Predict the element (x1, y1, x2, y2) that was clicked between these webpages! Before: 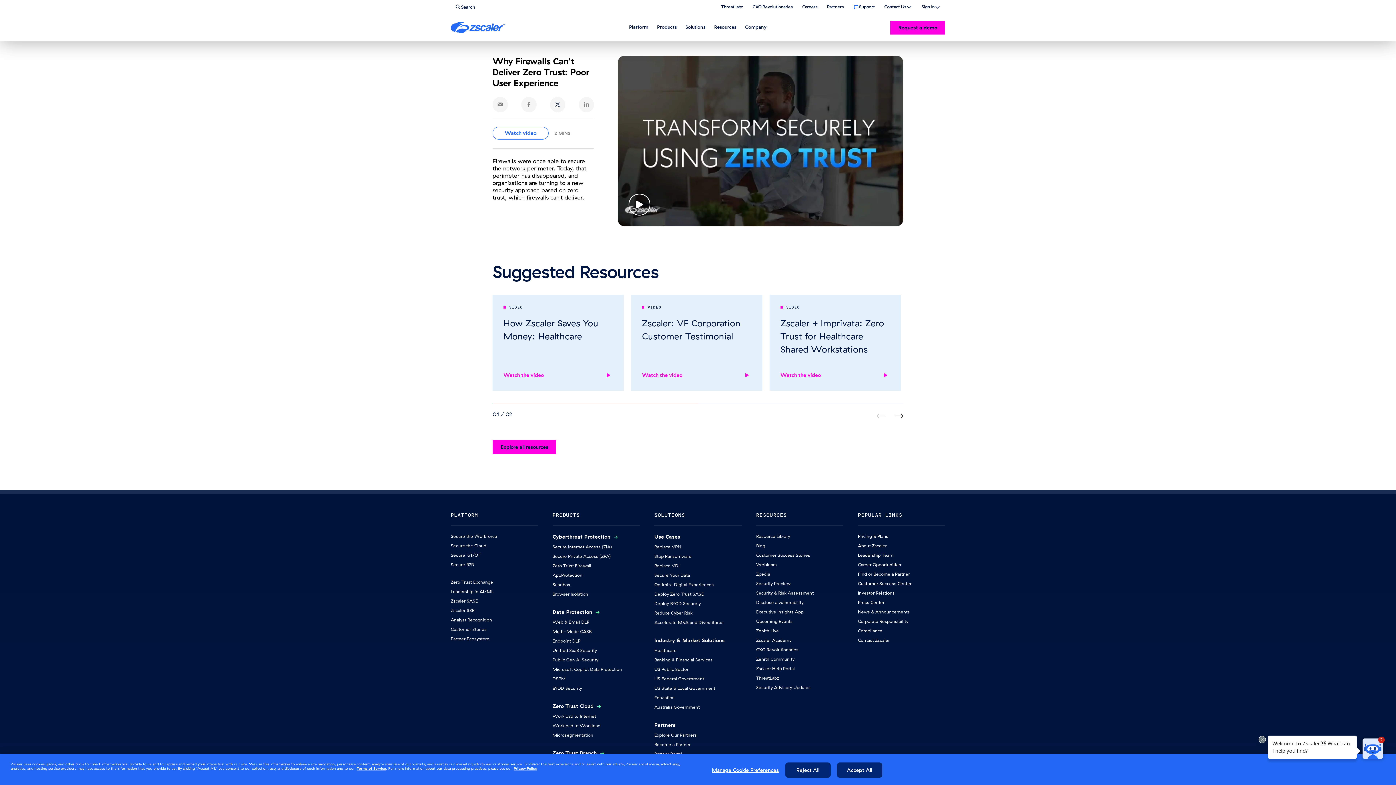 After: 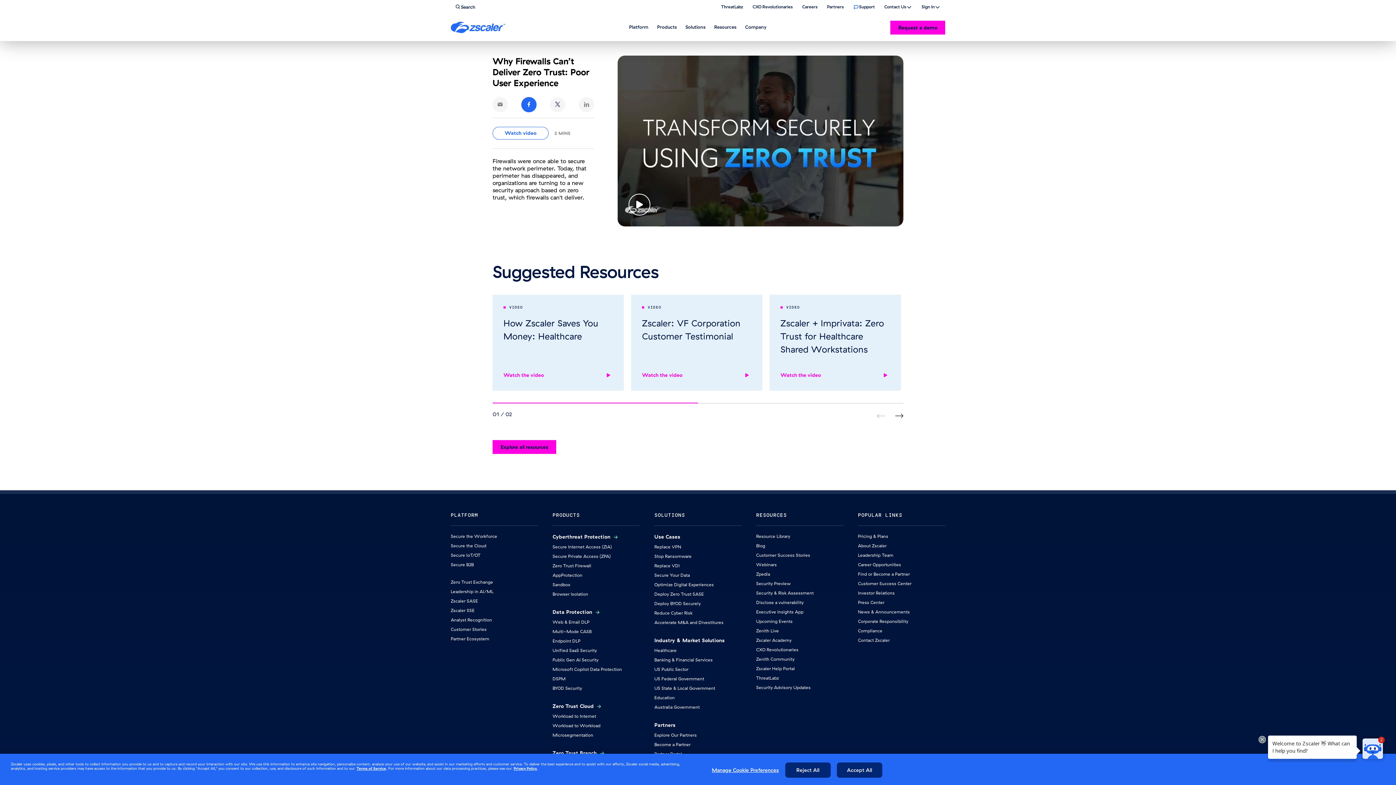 Action: bbox: (521, 97, 536, 112)